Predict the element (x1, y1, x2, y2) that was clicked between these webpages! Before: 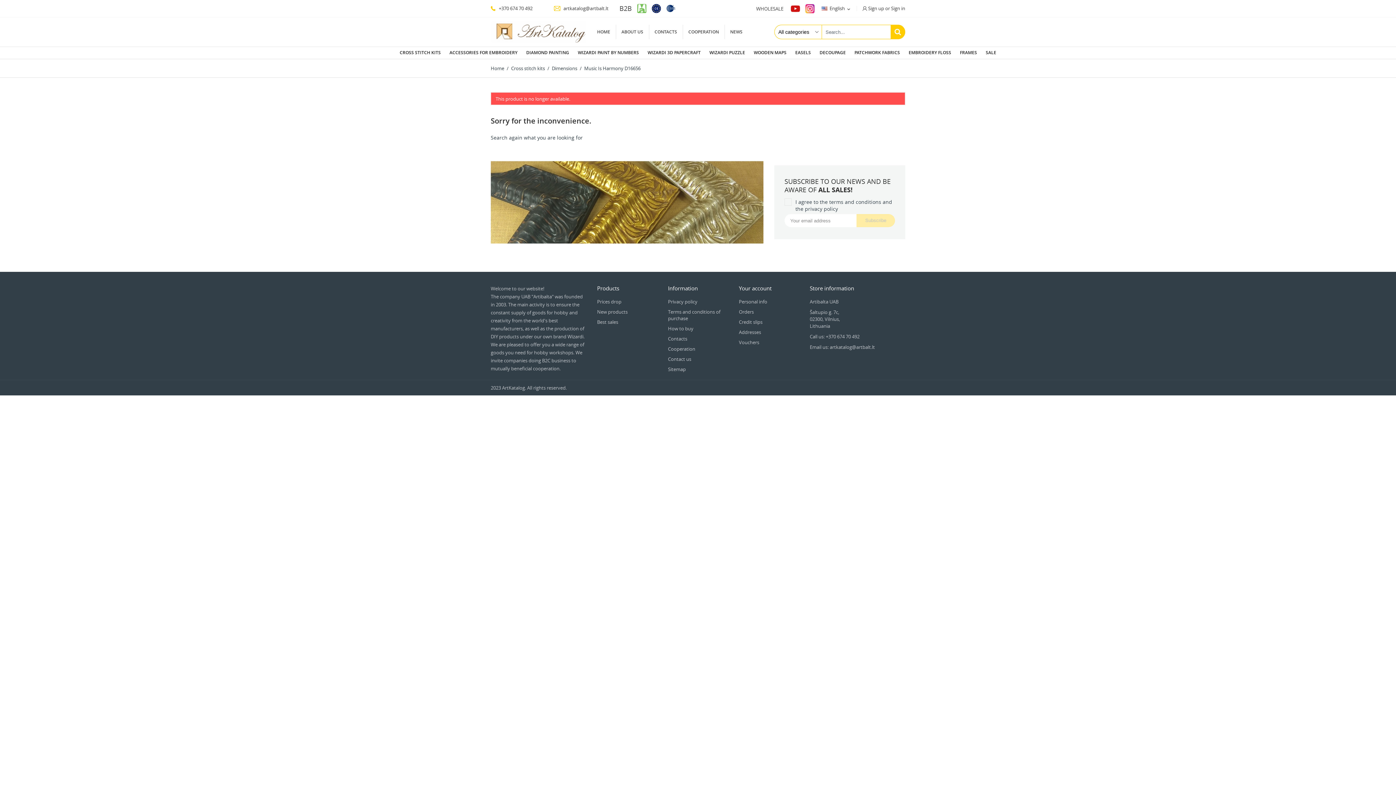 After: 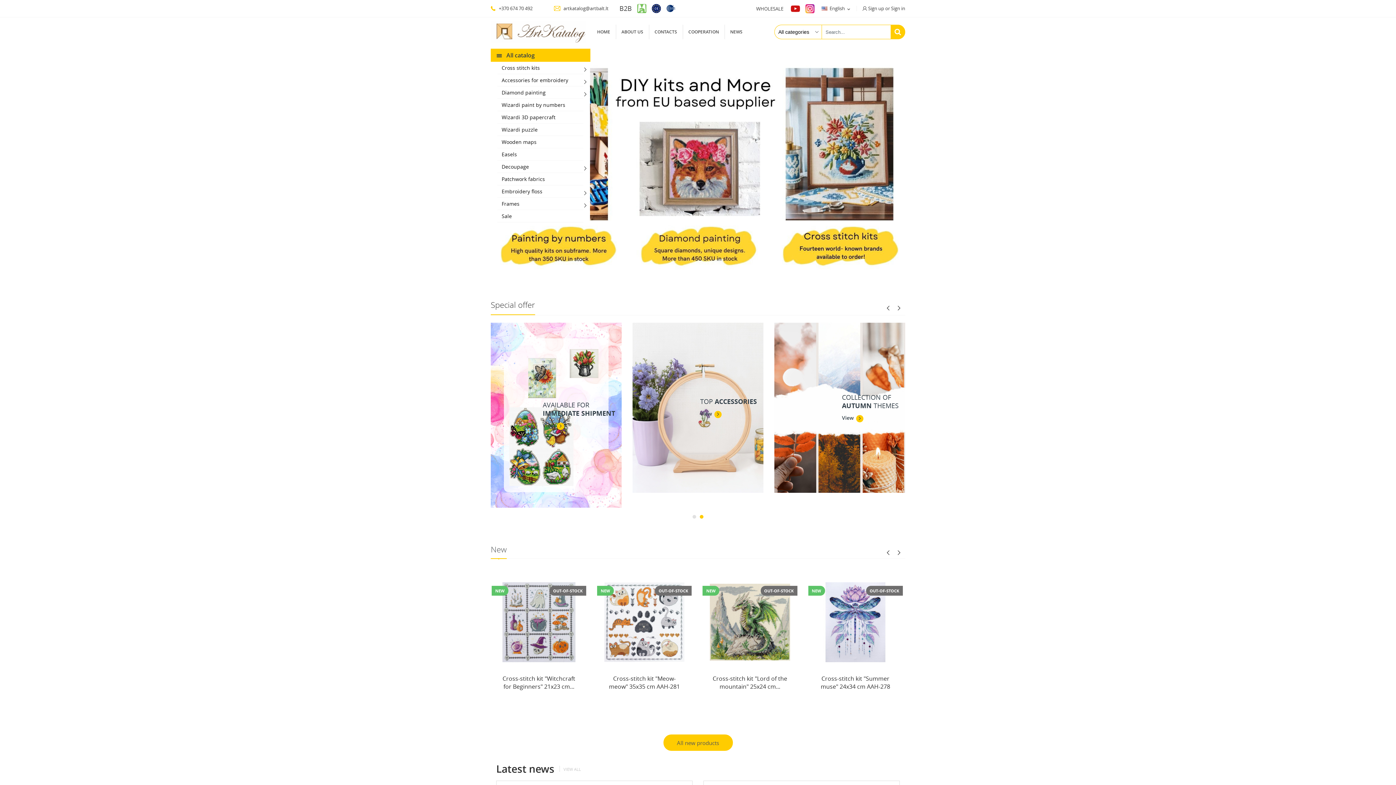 Action: label: HOME bbox: (591, 24, 615, 39)